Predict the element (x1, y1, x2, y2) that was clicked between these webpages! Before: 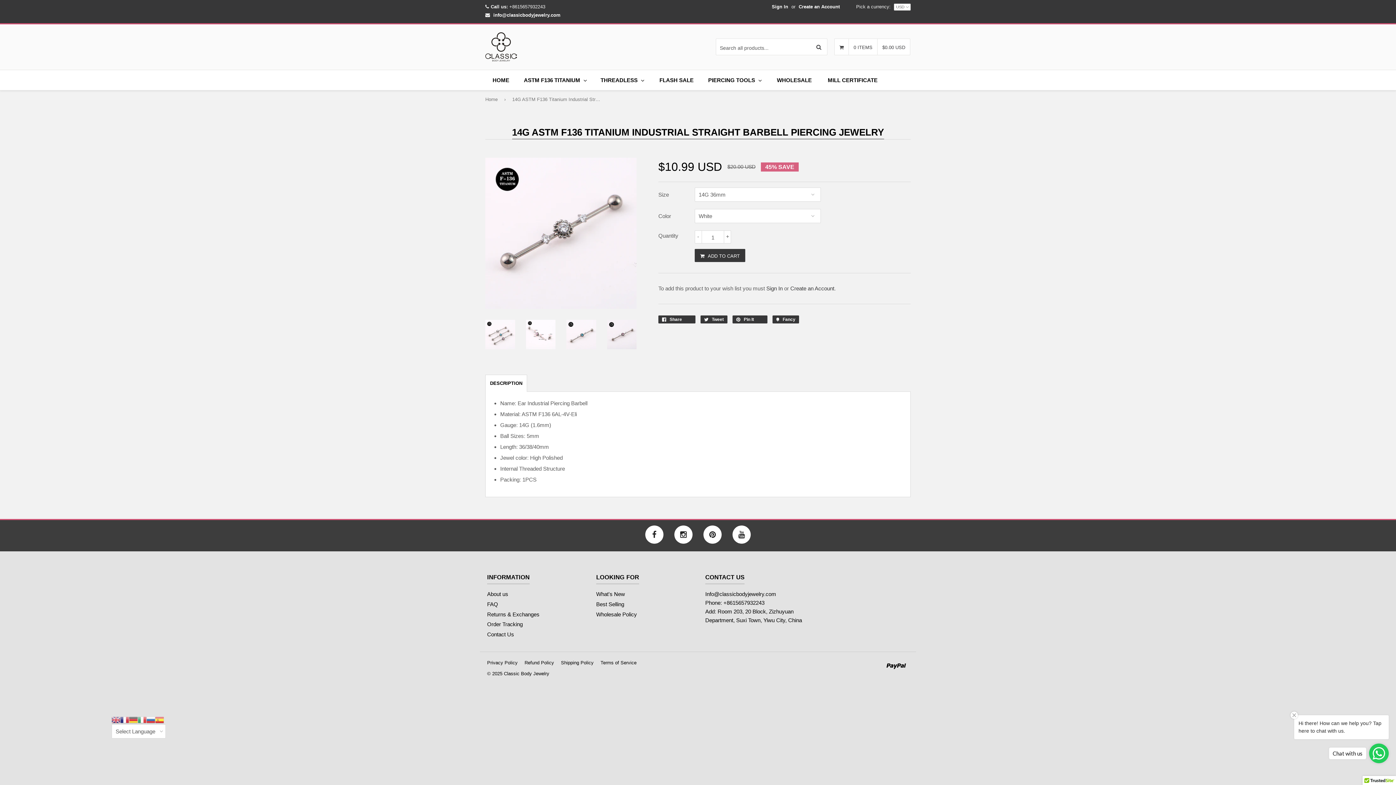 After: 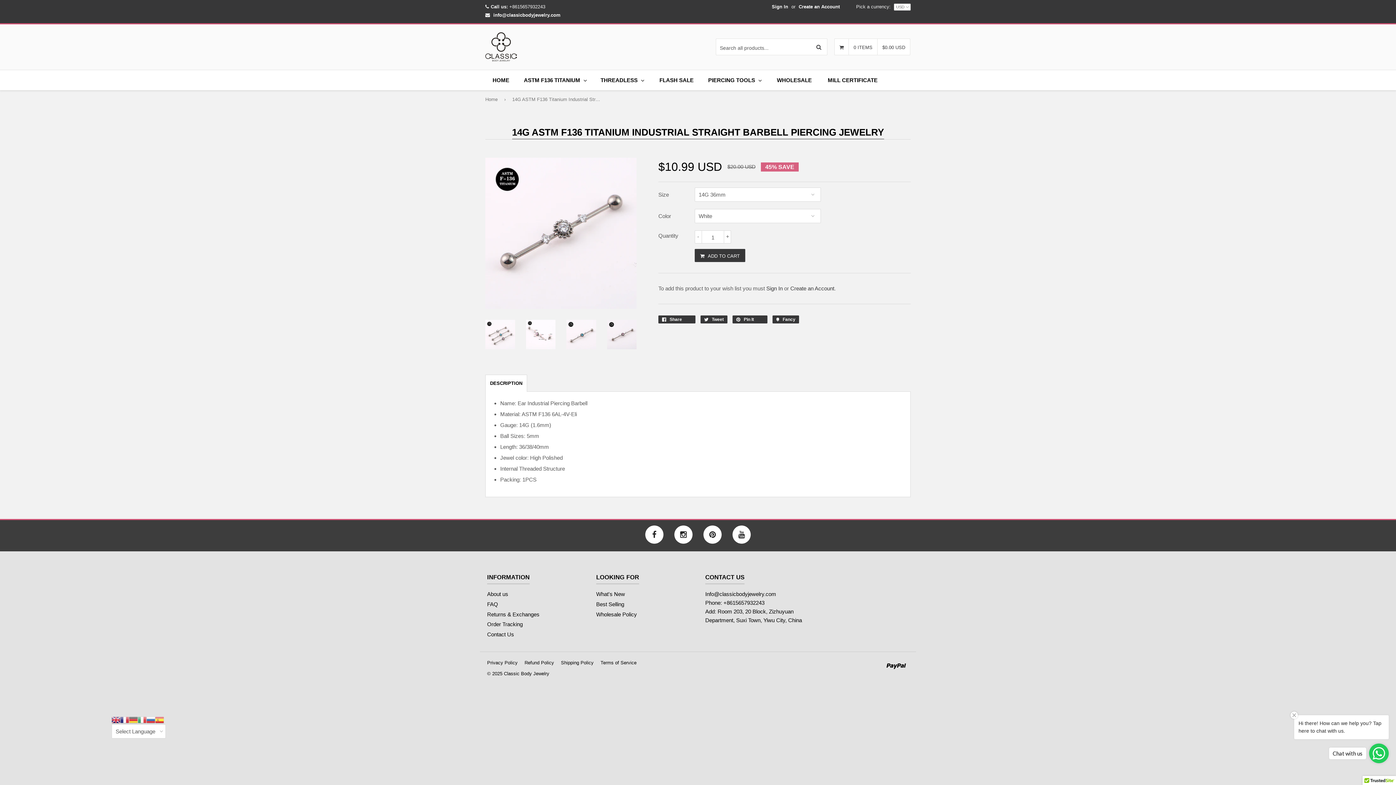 Action: bbox: (111, 716, 120, 722)